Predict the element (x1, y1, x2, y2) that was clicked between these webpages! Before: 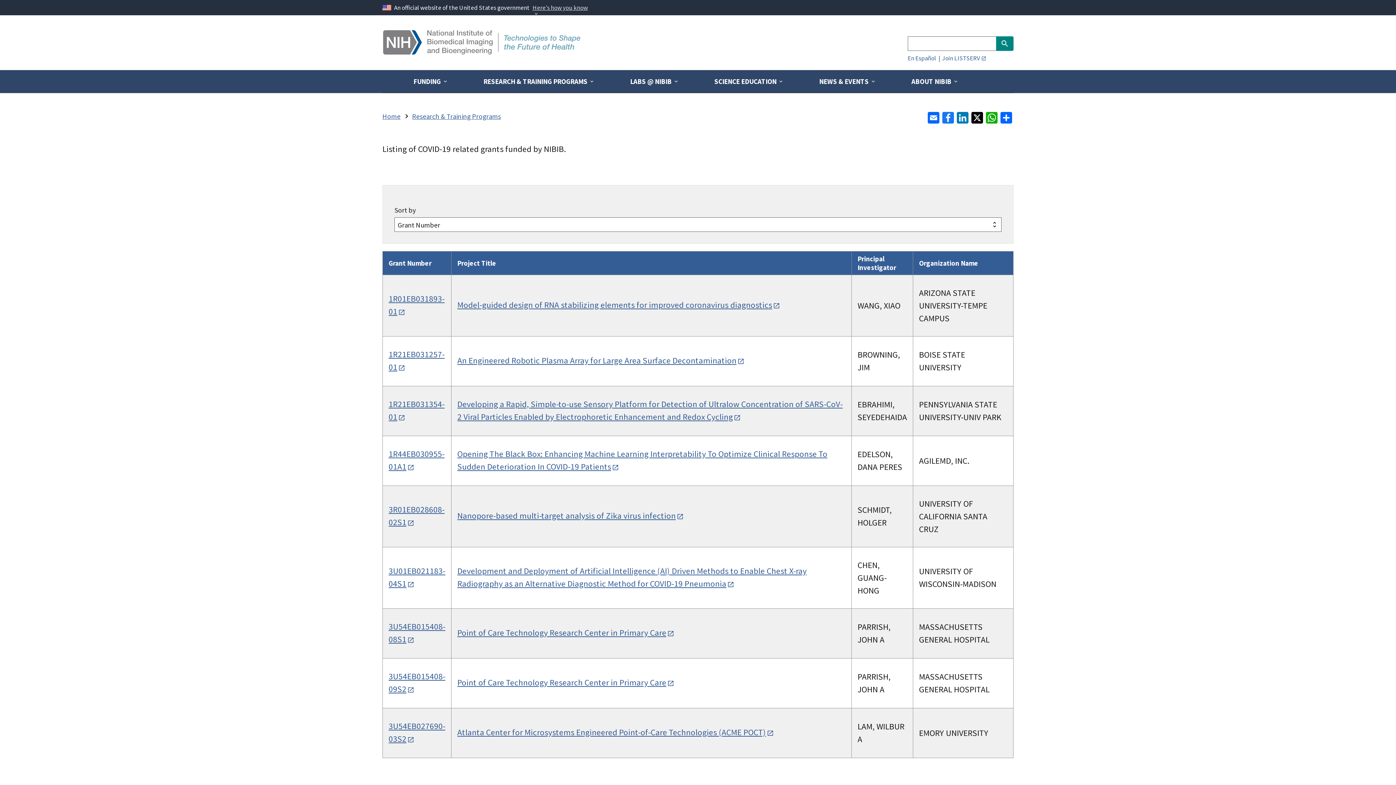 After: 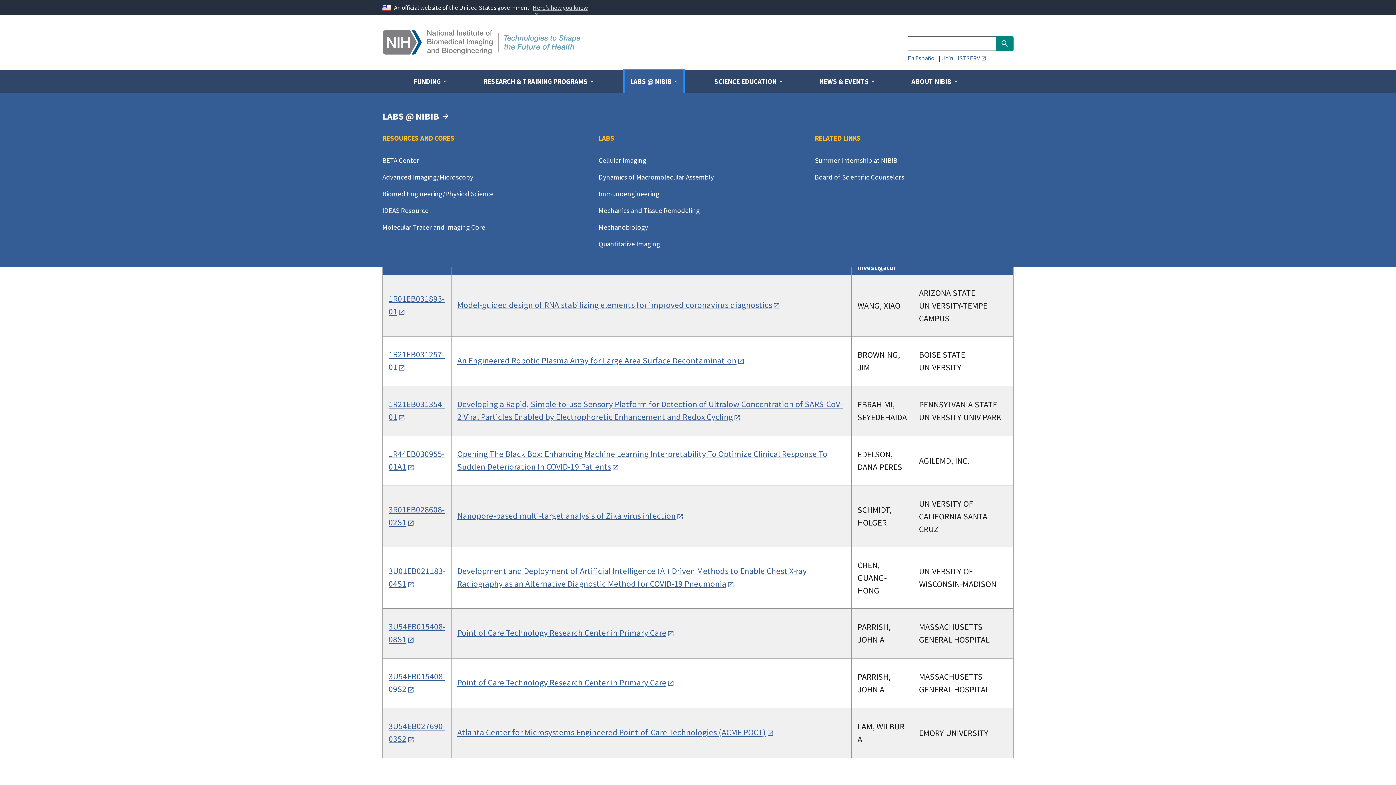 Action: label: LABS @ NIBIB bbox: (624, 70, 683, 92)